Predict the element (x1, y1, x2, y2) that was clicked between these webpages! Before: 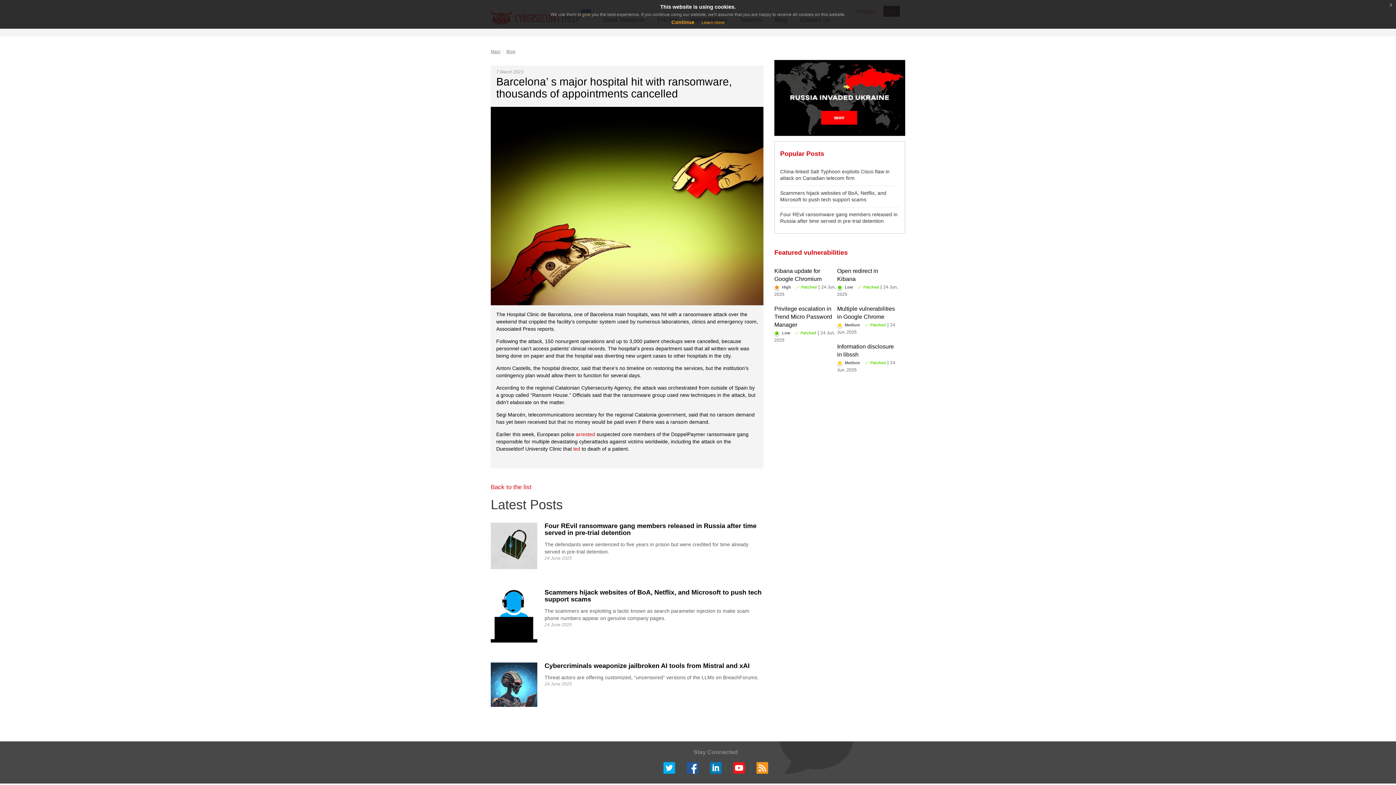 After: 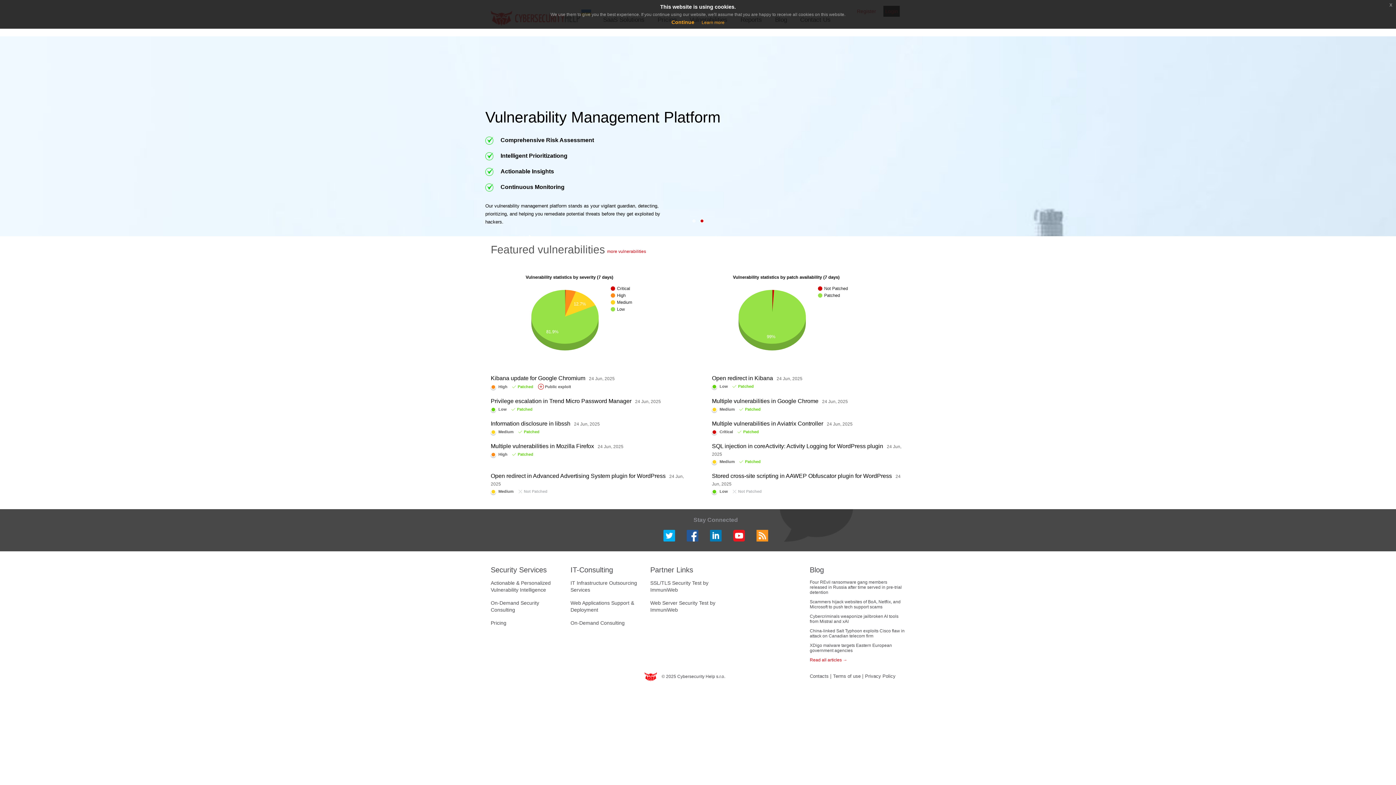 Action: label: Main bbox: (490, 49, 500, 54)